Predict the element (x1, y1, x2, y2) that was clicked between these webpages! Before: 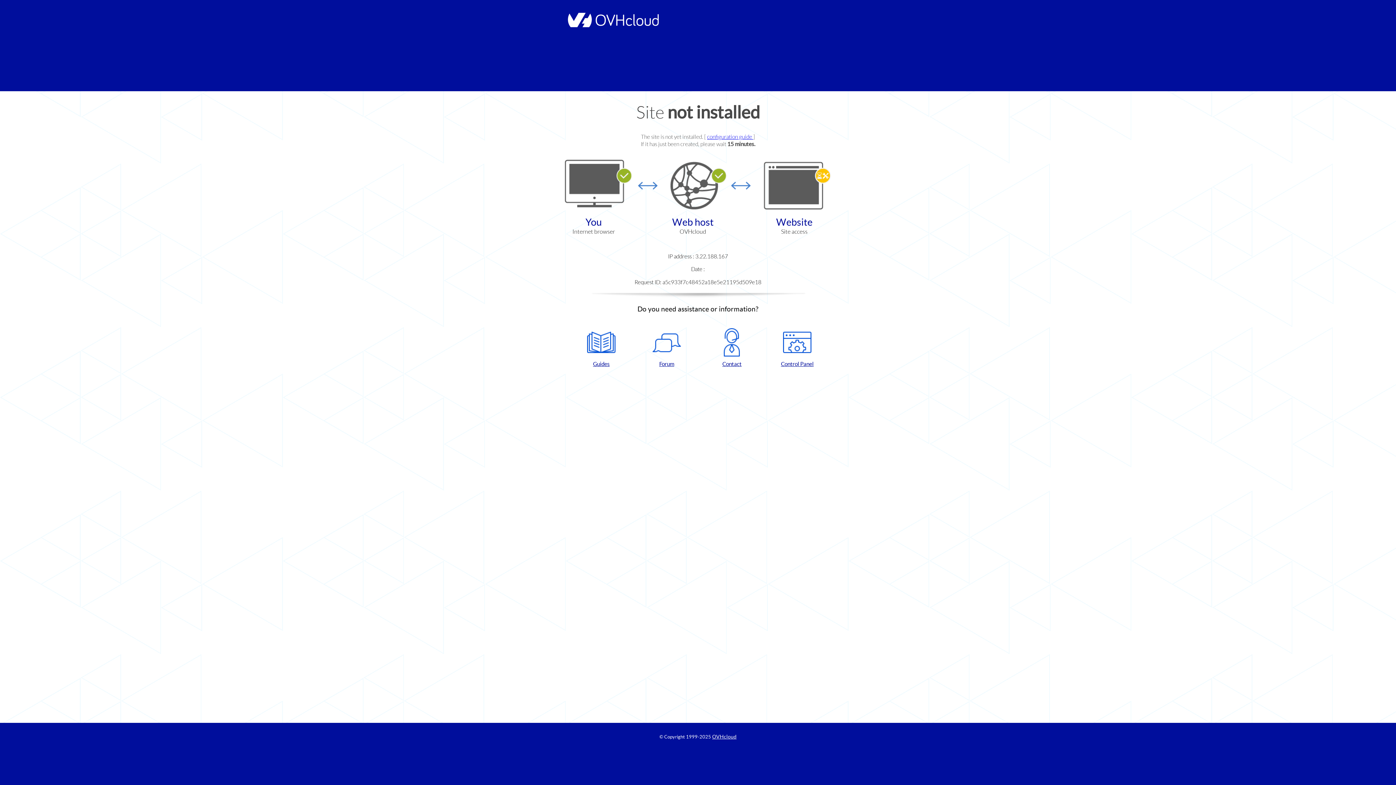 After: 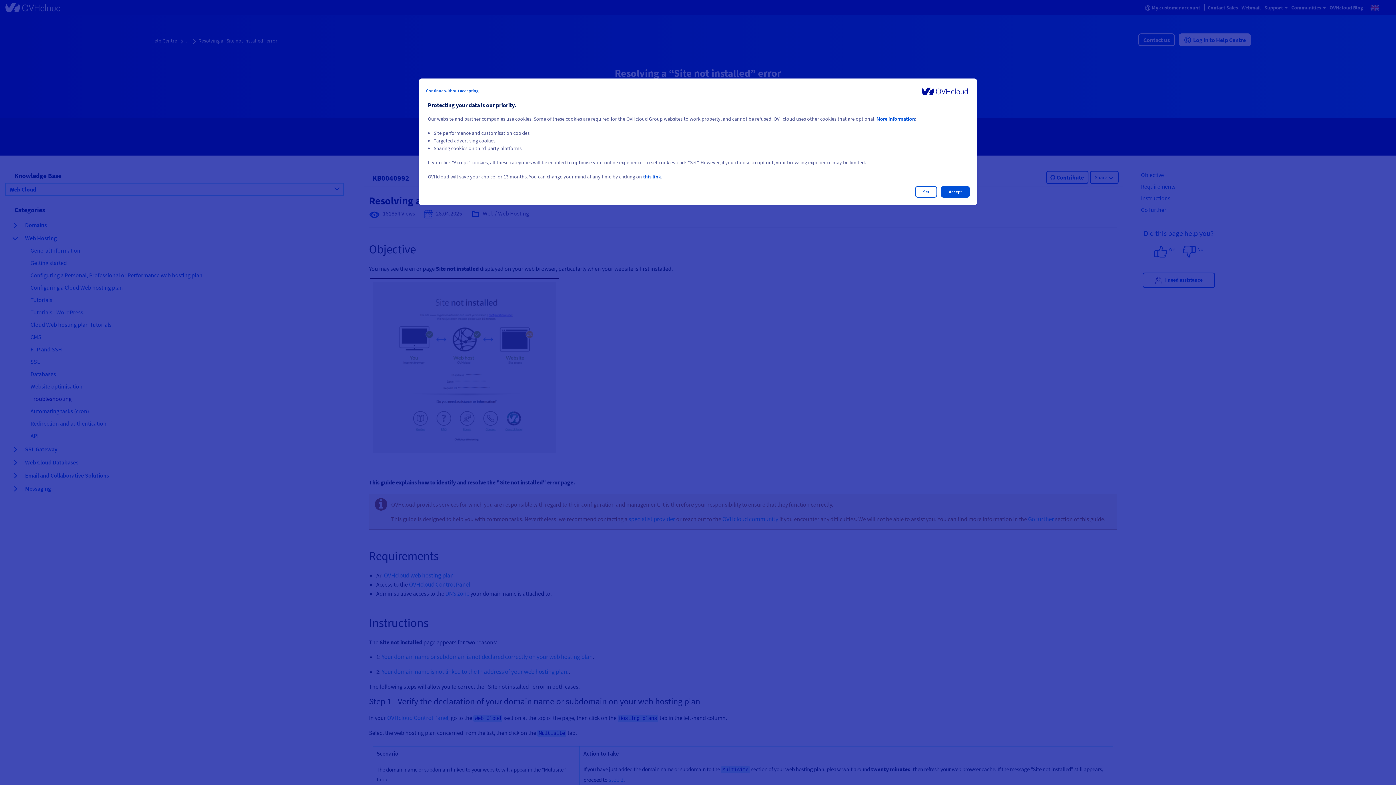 Action: bbox: (707, 133, 753, 140) label: configuration guide 